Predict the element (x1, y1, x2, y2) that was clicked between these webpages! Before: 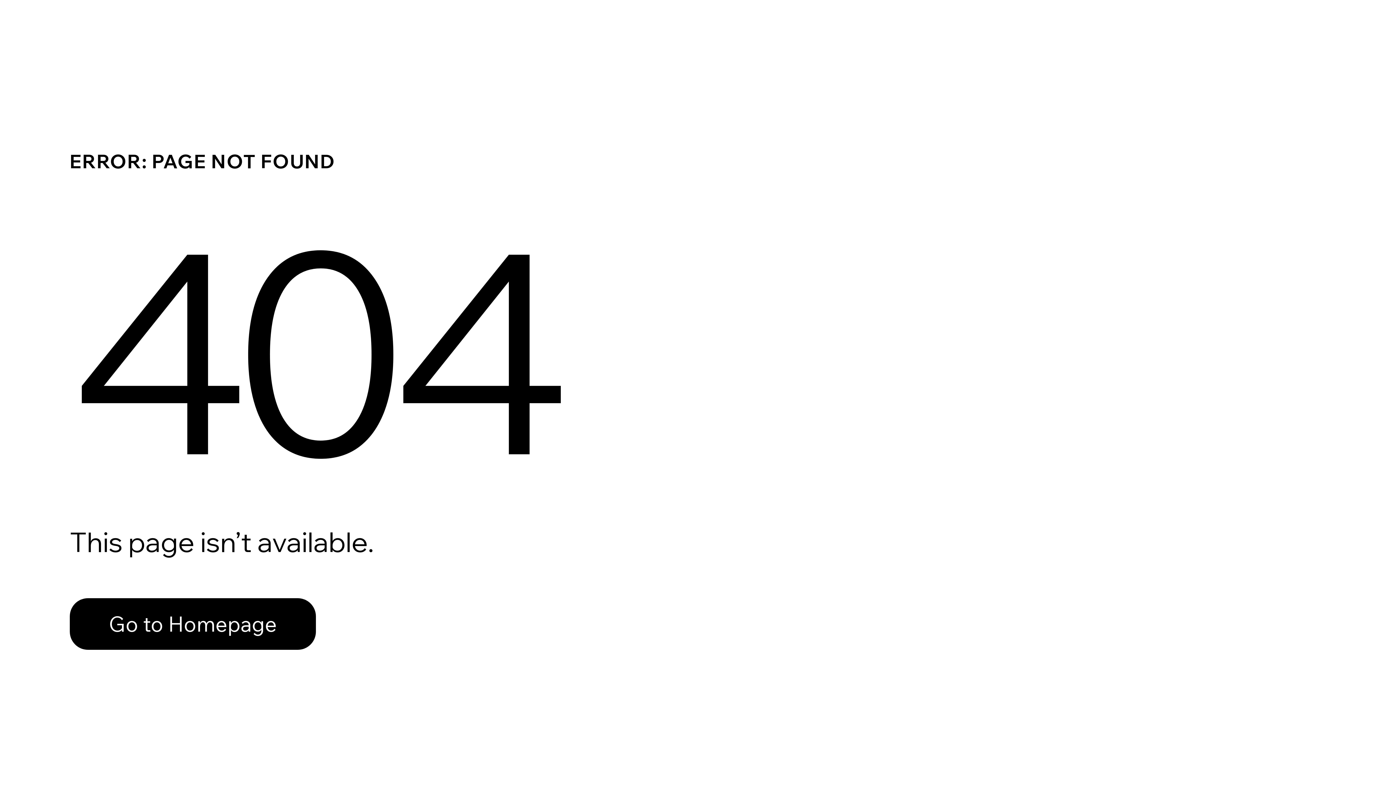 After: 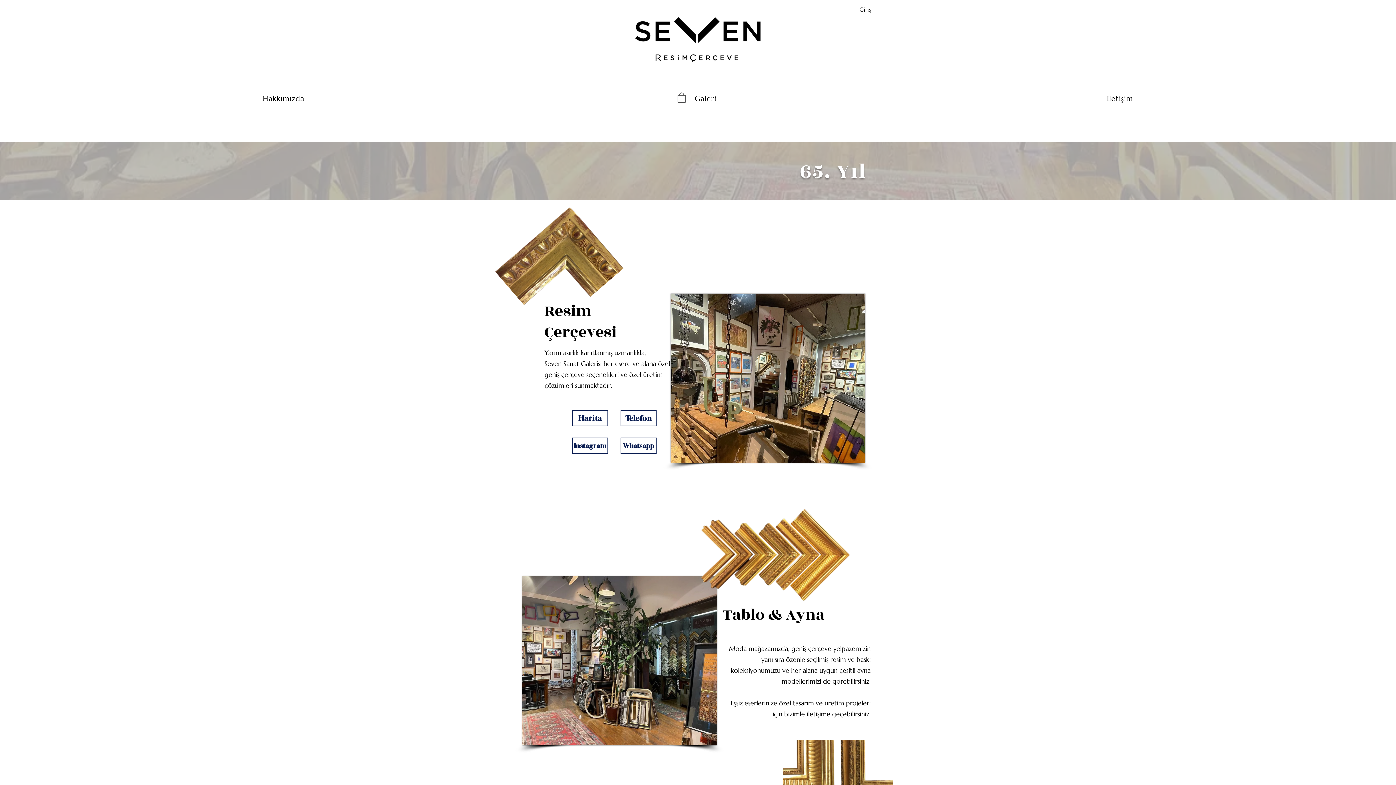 Action: bbox: (69, 598, 316, 650) label: Go to Homepage